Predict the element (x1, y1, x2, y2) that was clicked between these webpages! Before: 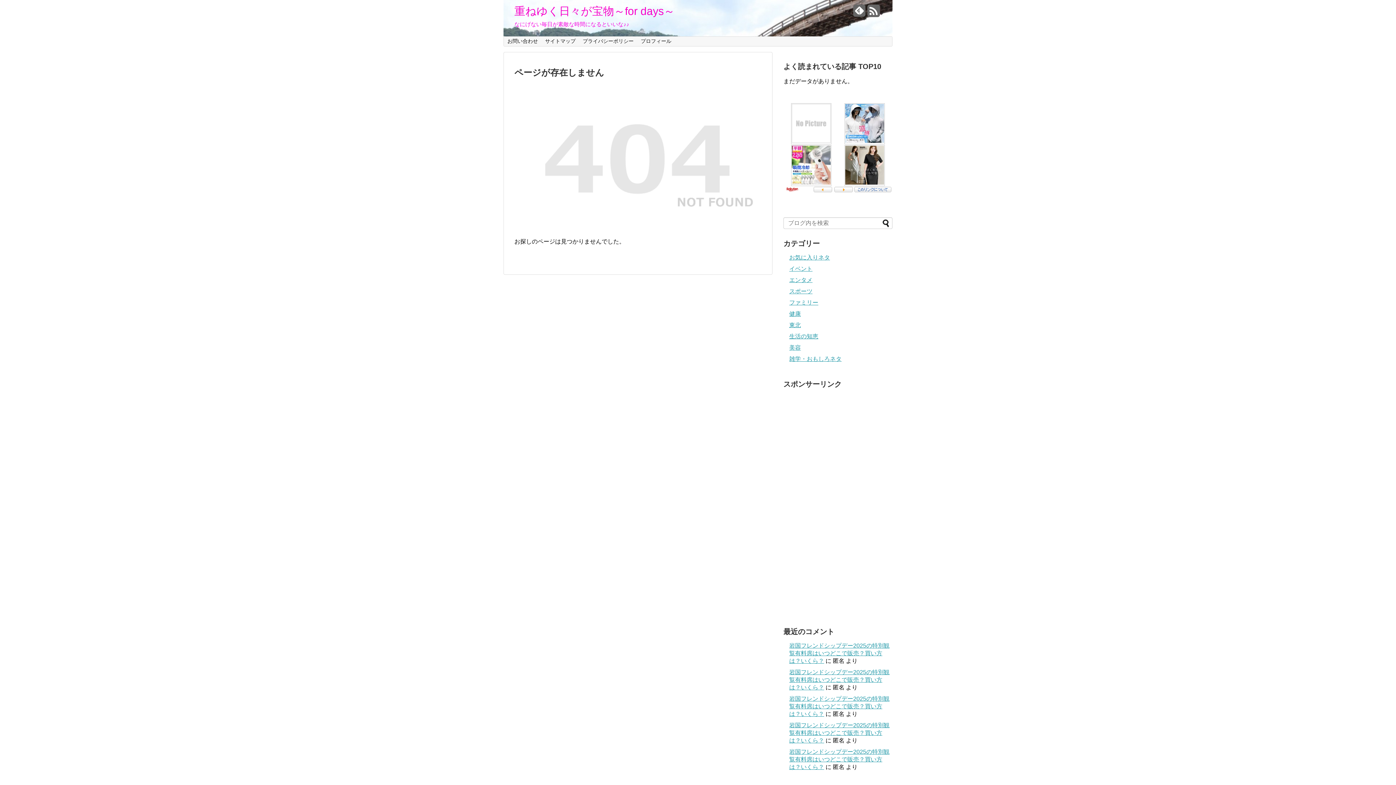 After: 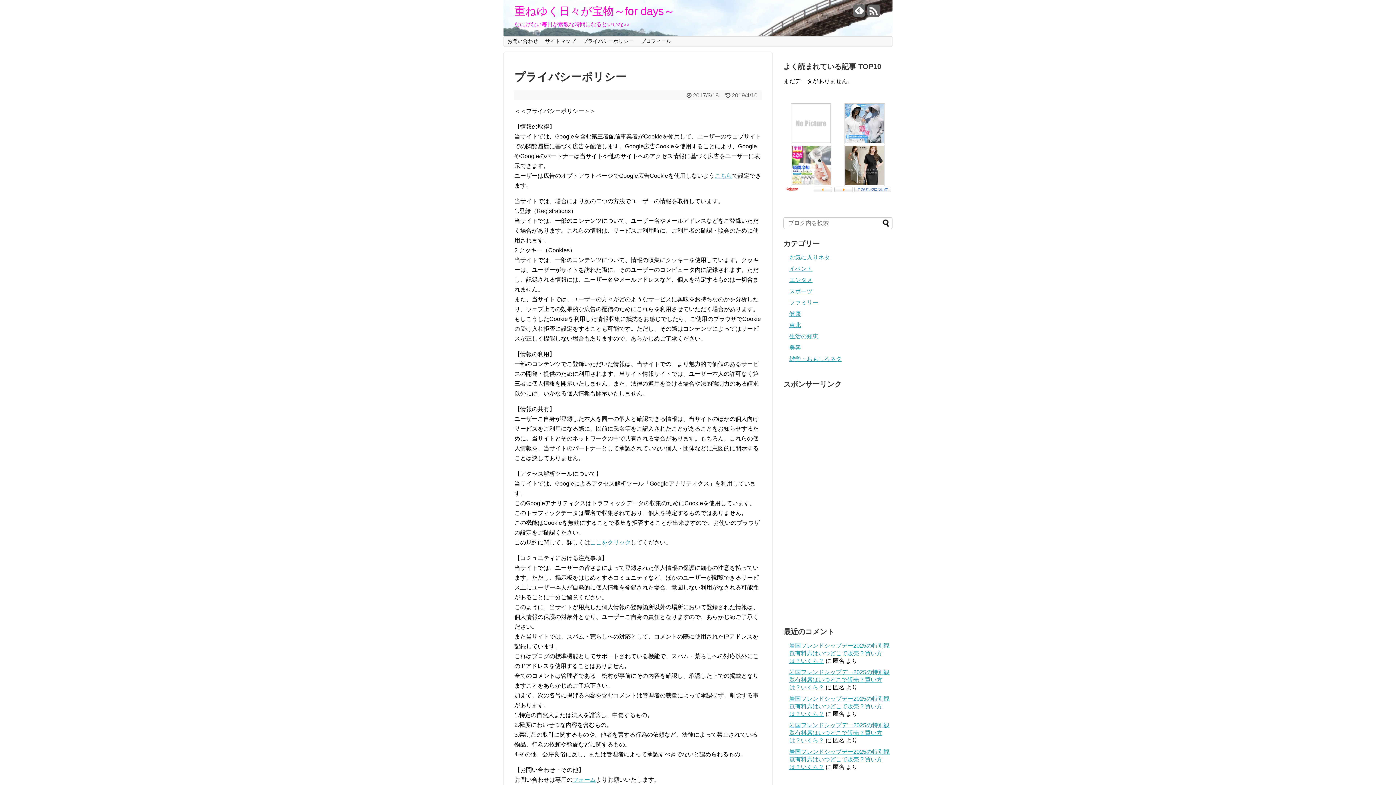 Action: bbox: (579, 36, 637, 46) label: プライバシーポリシー